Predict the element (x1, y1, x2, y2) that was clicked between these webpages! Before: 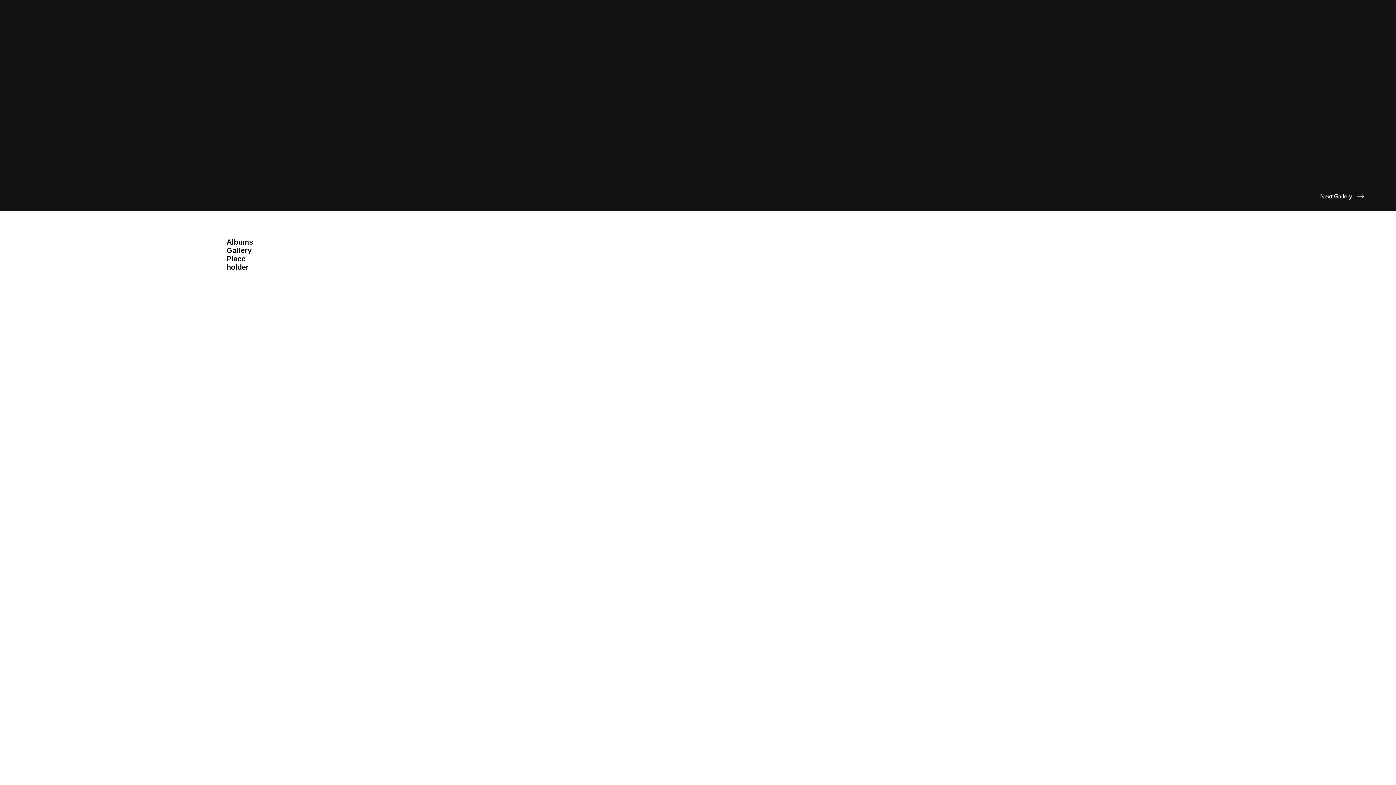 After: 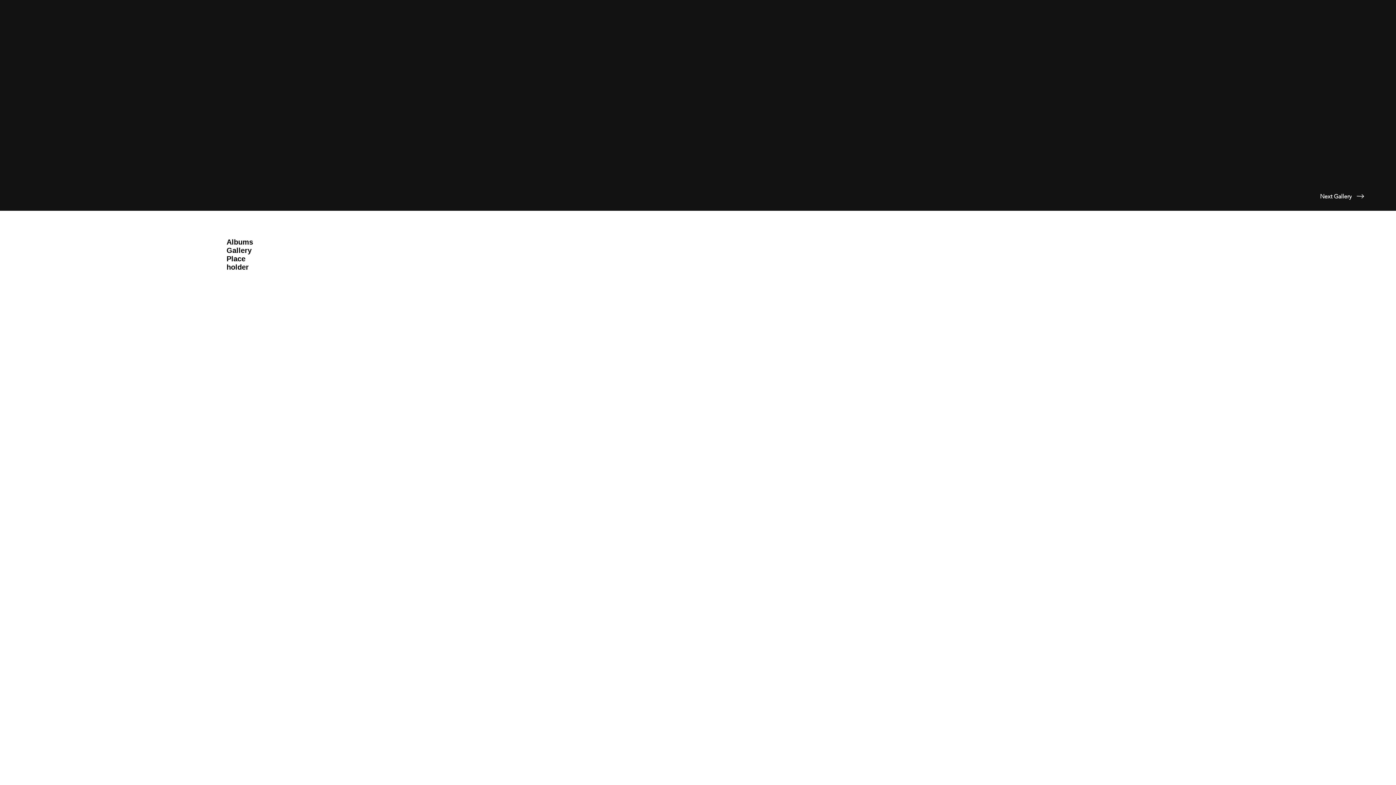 Action: label: Next Gallery bbox: (1221, 188, 1367, 204)